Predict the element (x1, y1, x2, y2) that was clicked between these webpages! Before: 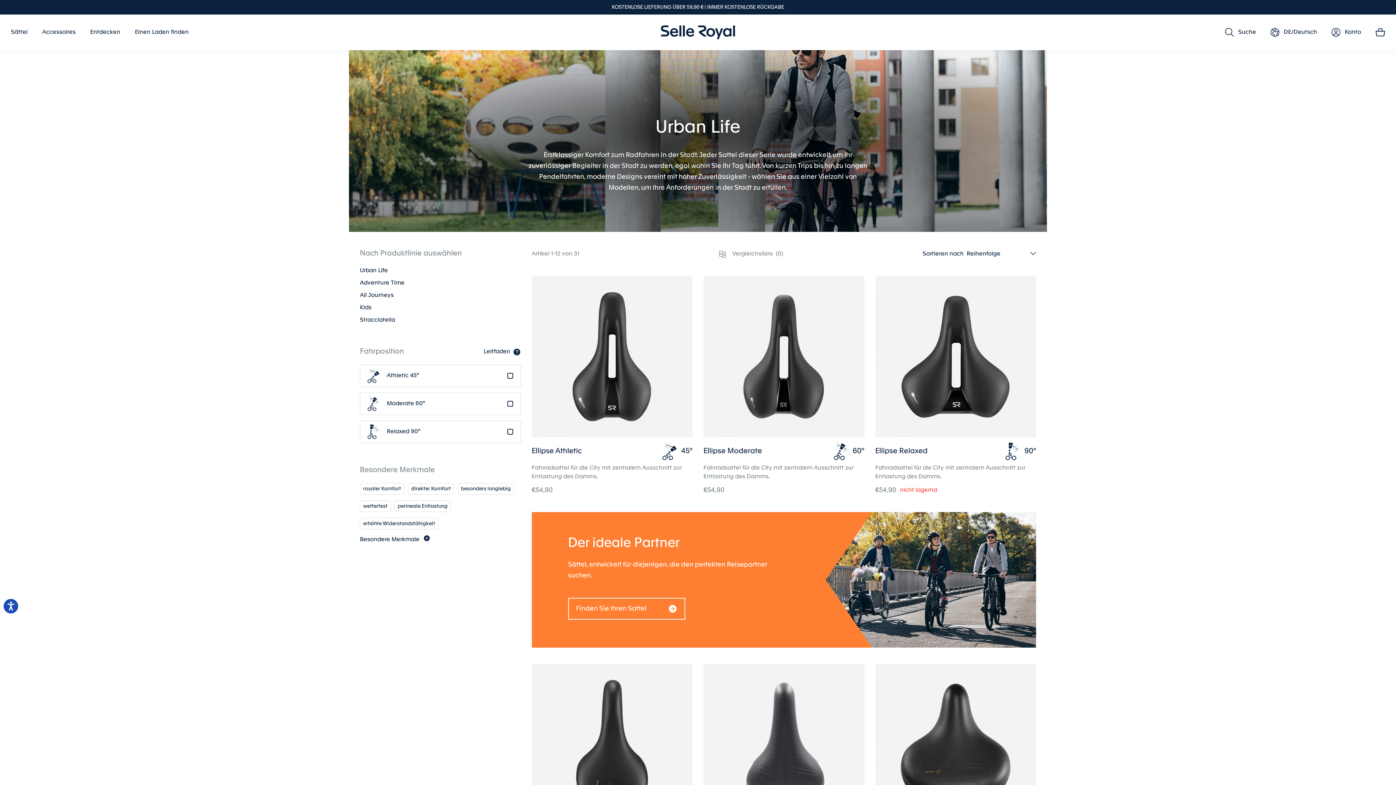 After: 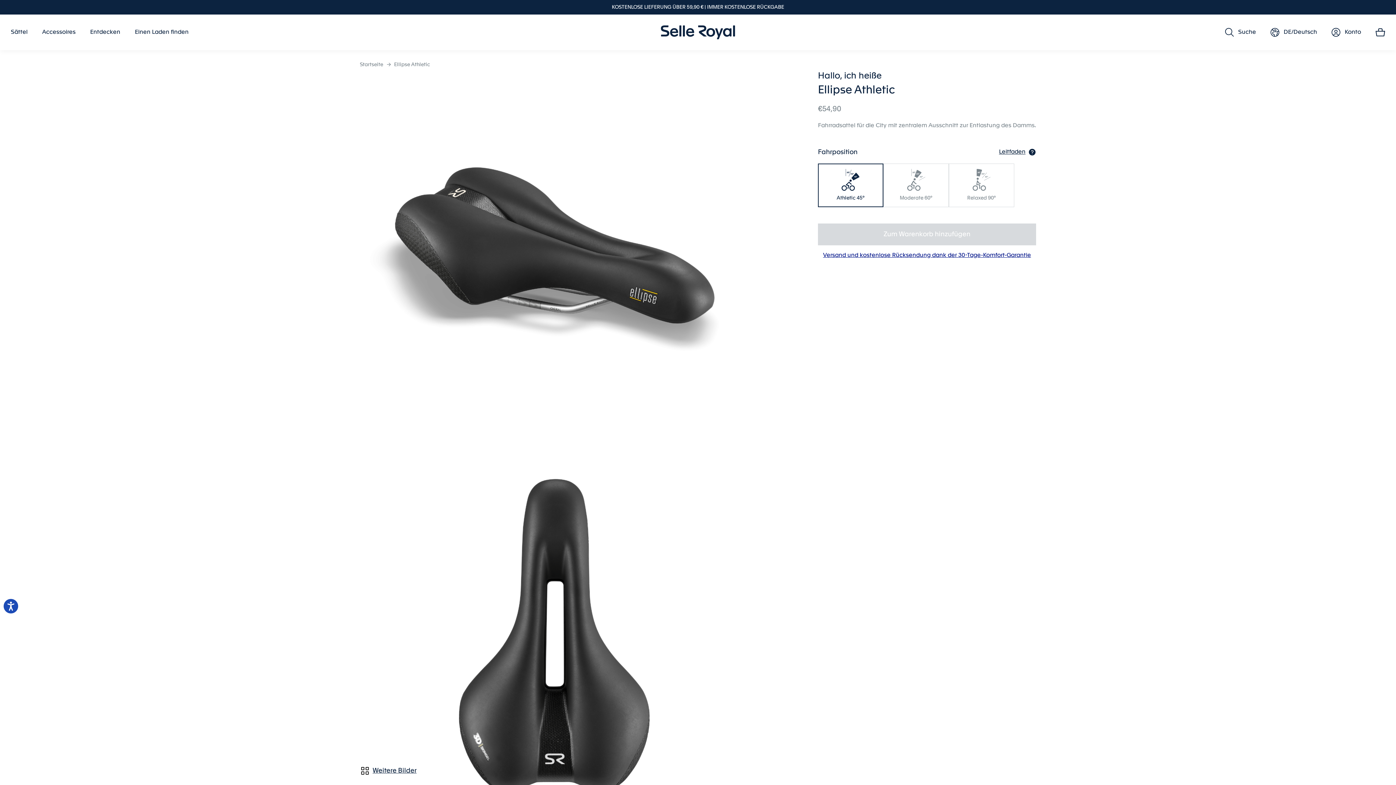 Action: bbox: (531, 456, 582, 467) label: Ellipse Athletic